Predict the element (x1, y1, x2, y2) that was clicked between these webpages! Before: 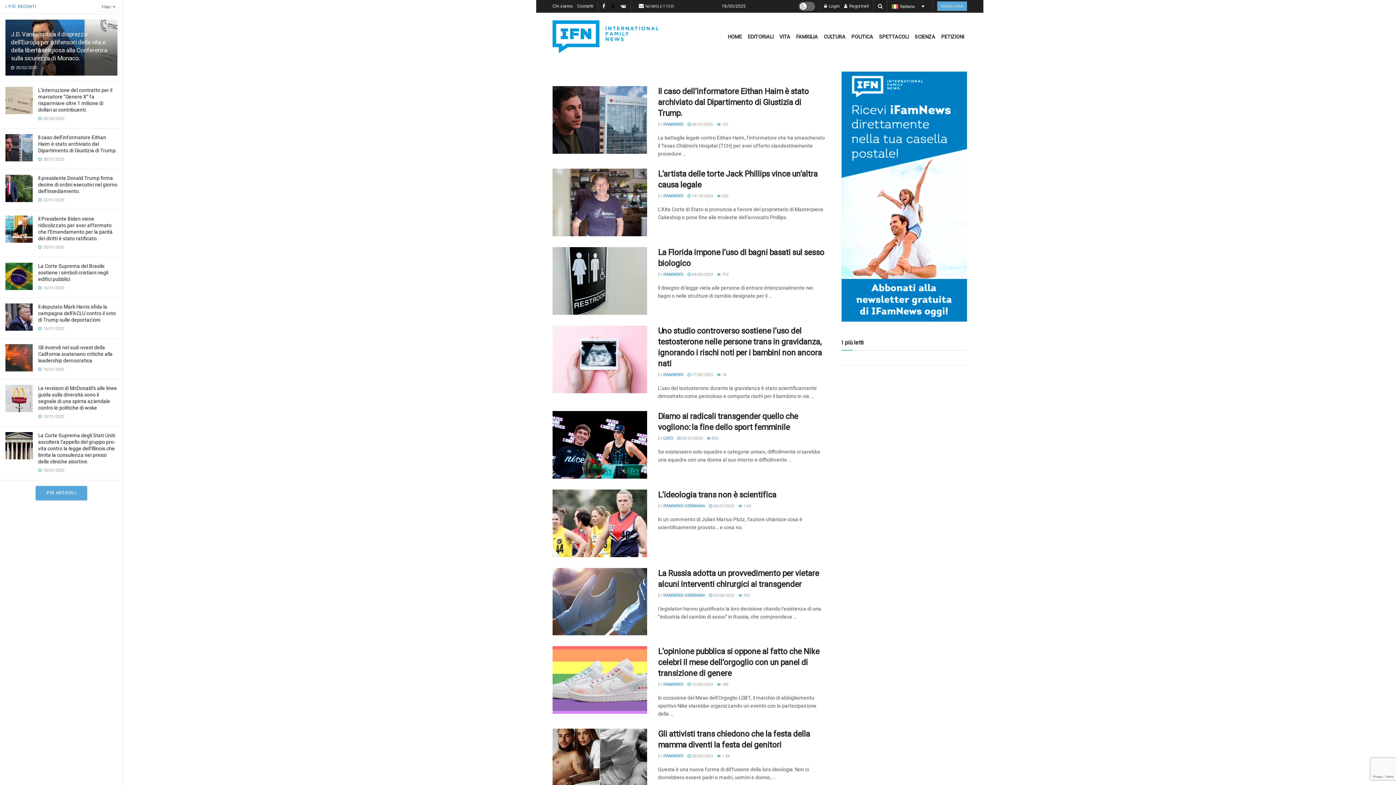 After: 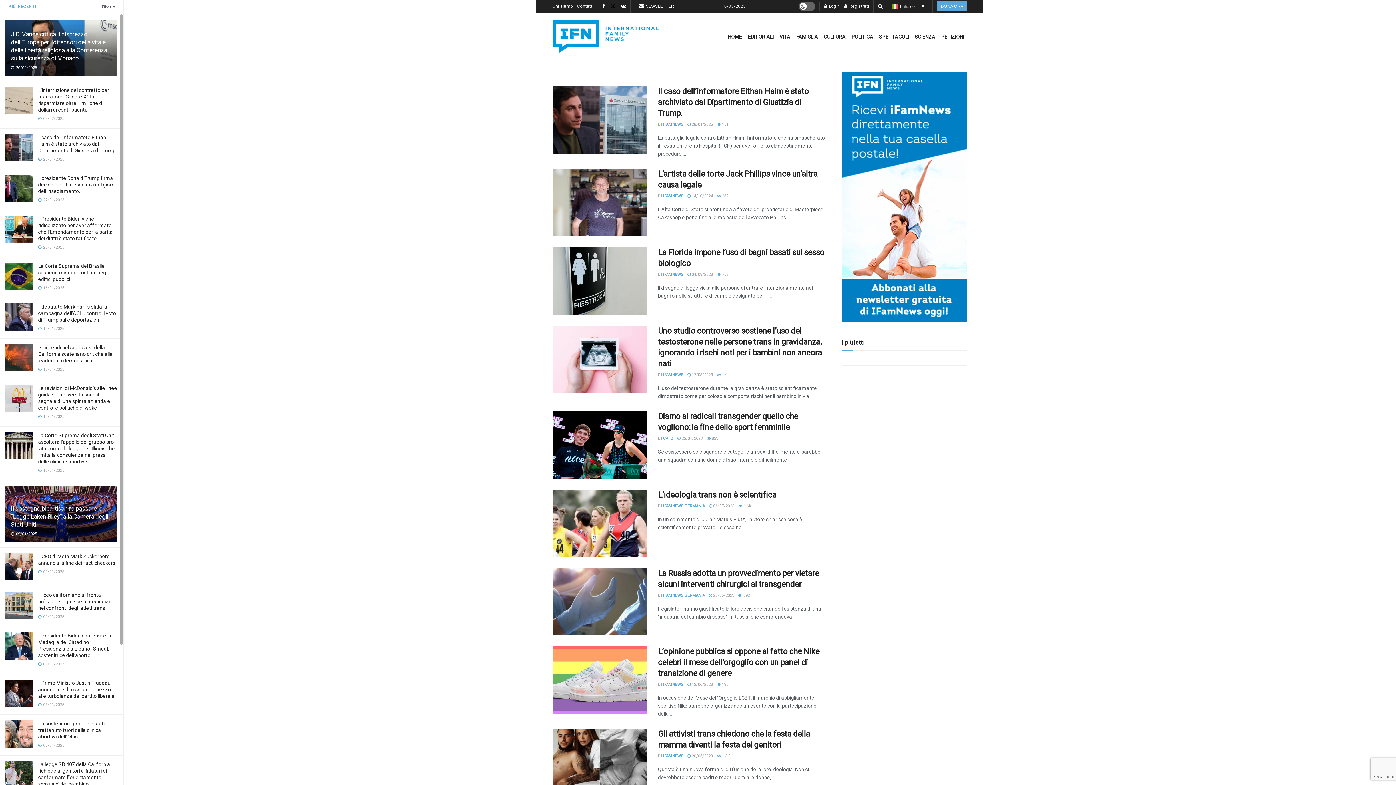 Action: bbox: (35, 486, 87, 500) label: PIÙ ARTICOLI